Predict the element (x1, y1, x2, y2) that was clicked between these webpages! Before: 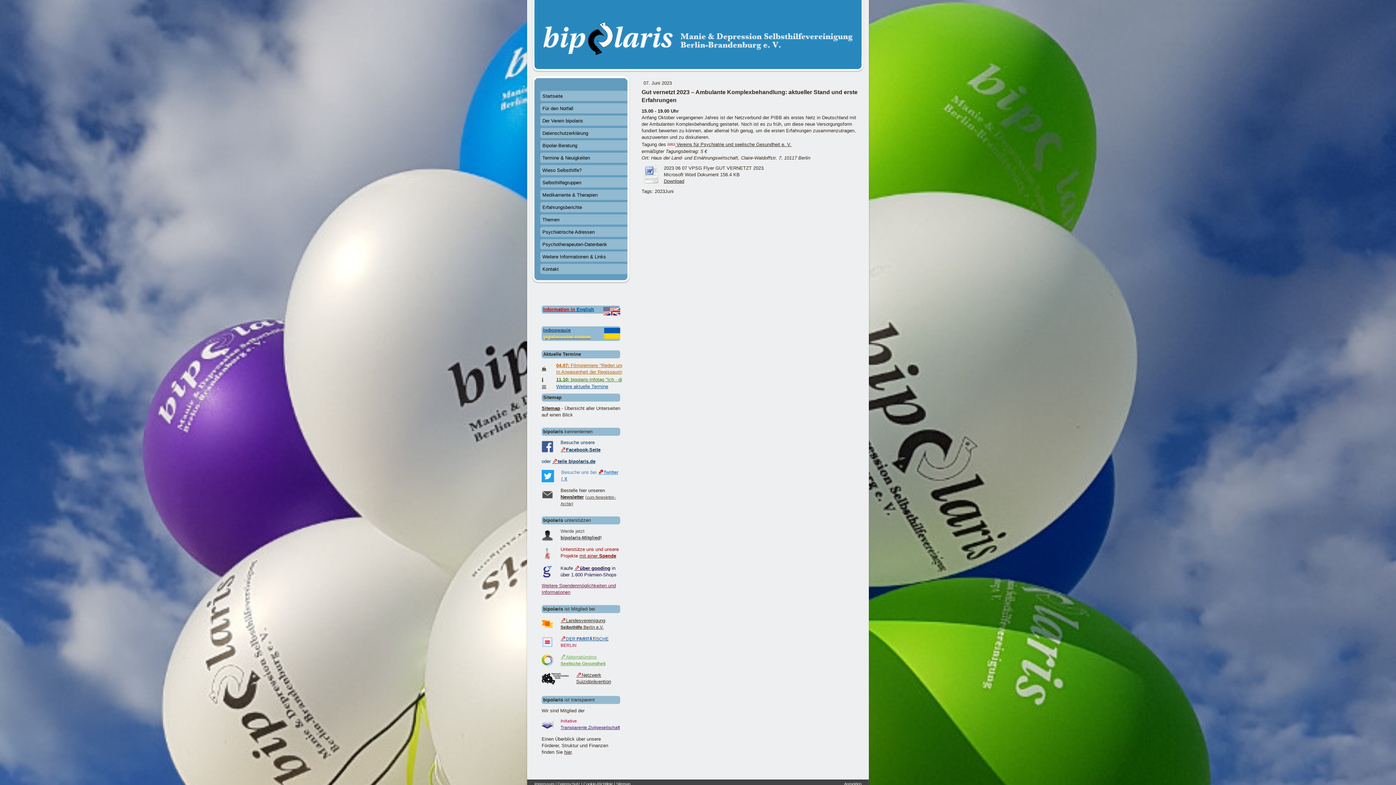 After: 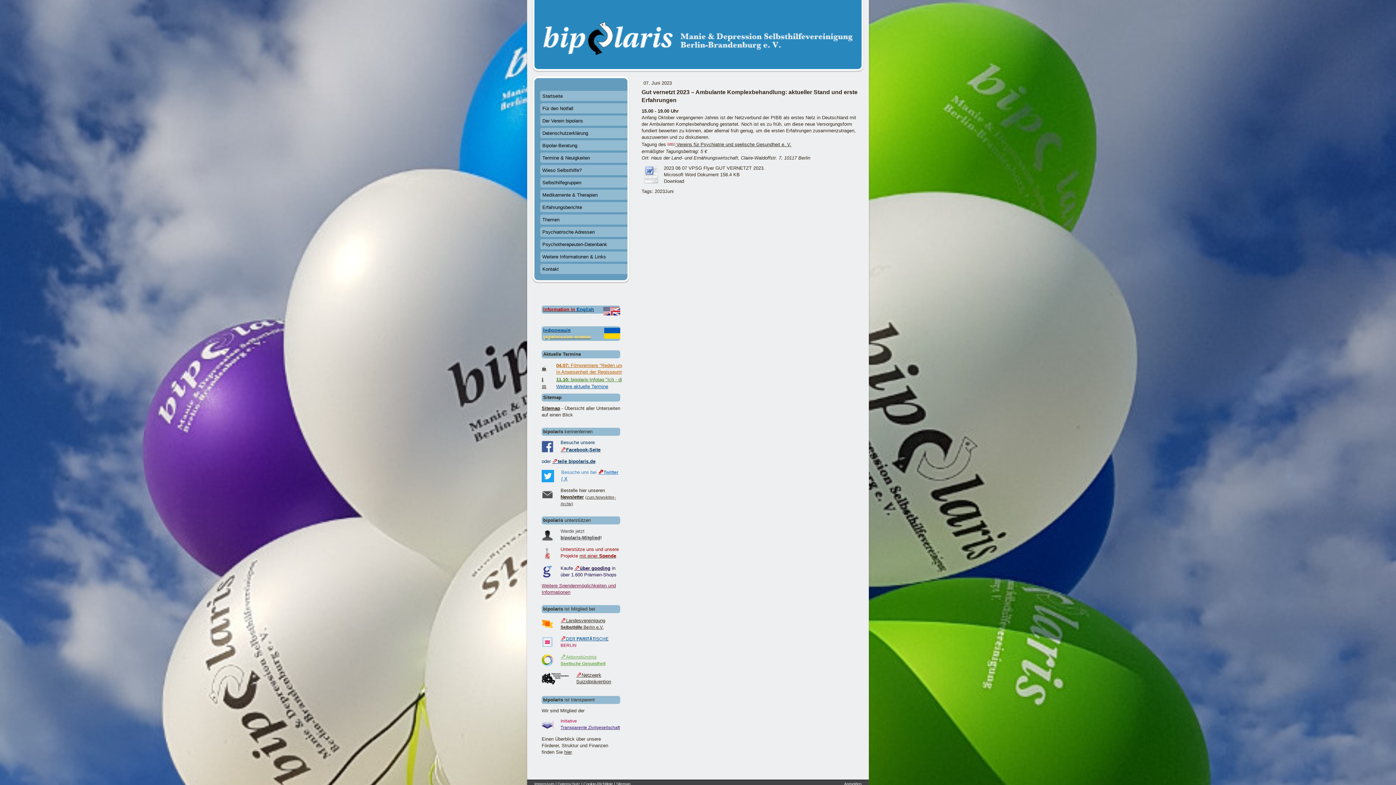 Action: bbox: (664, 178, 684, 184) label: Download